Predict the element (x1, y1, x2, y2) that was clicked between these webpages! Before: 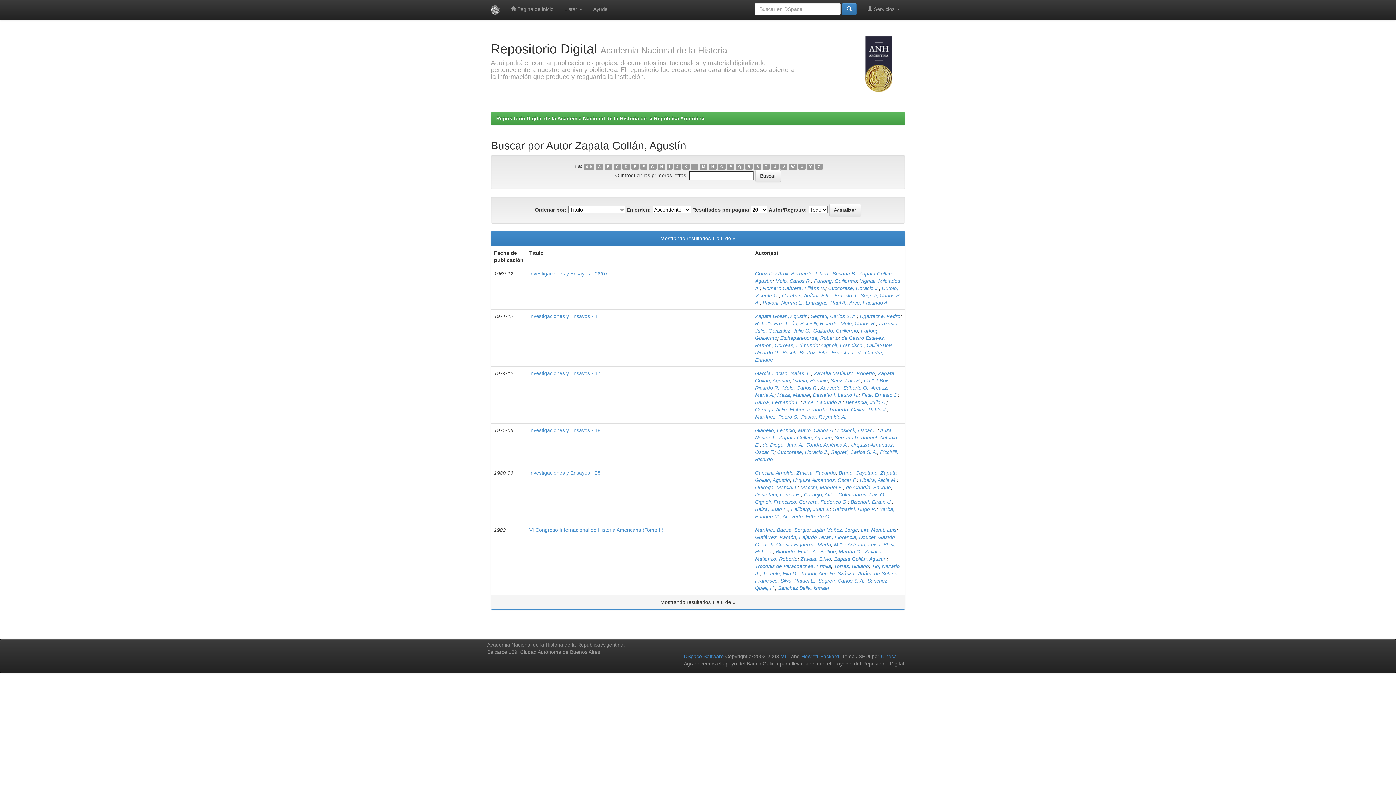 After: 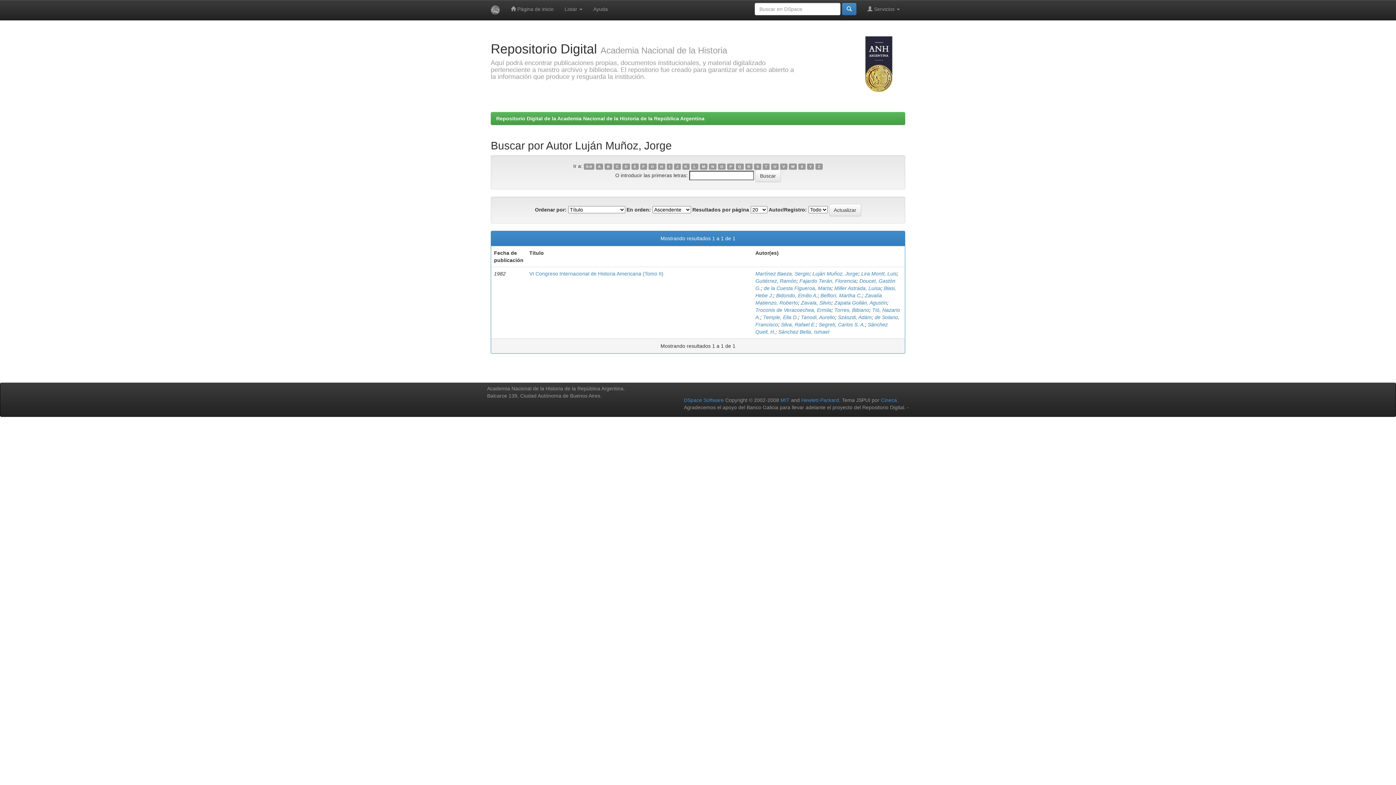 Action: bbox: (812, 527, 858, 533) label: Luján Muñoz, Jorge